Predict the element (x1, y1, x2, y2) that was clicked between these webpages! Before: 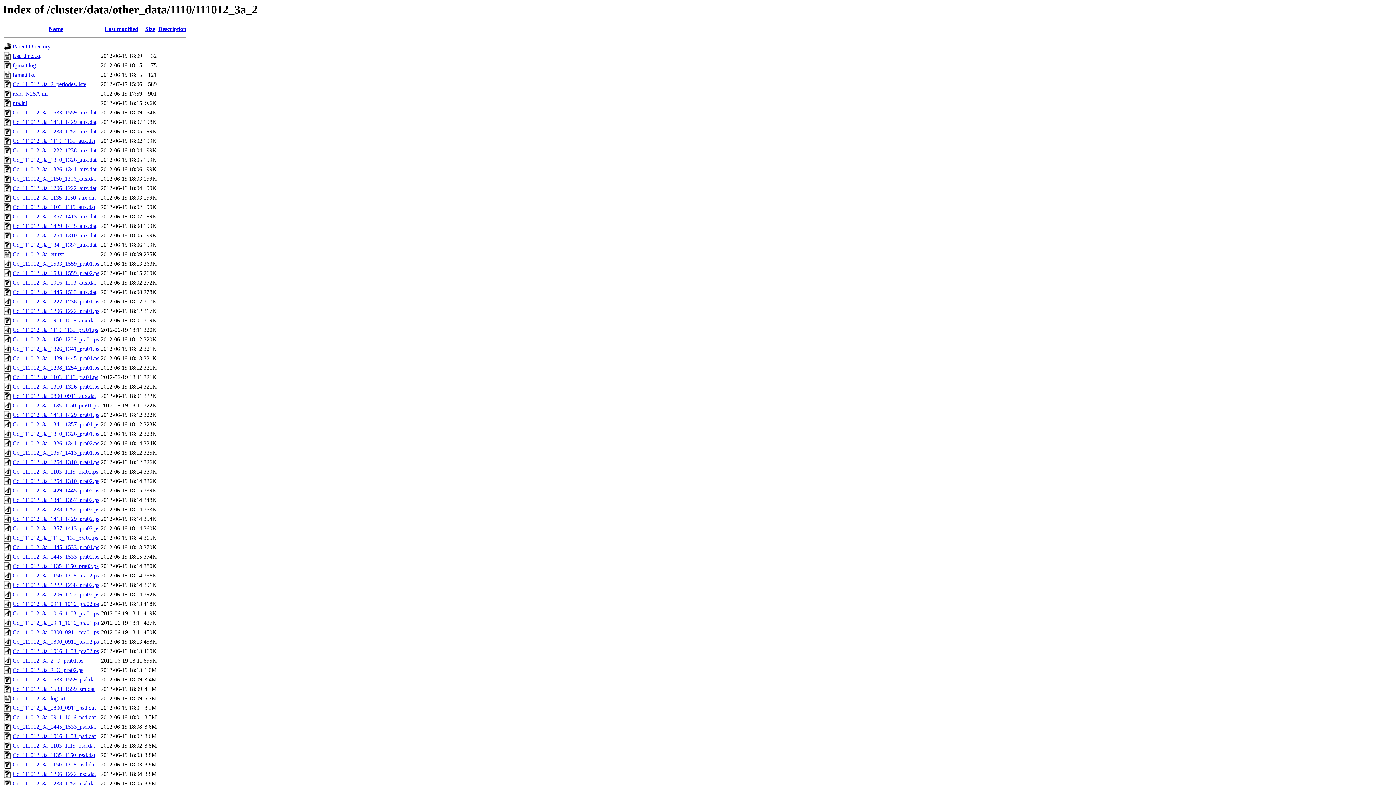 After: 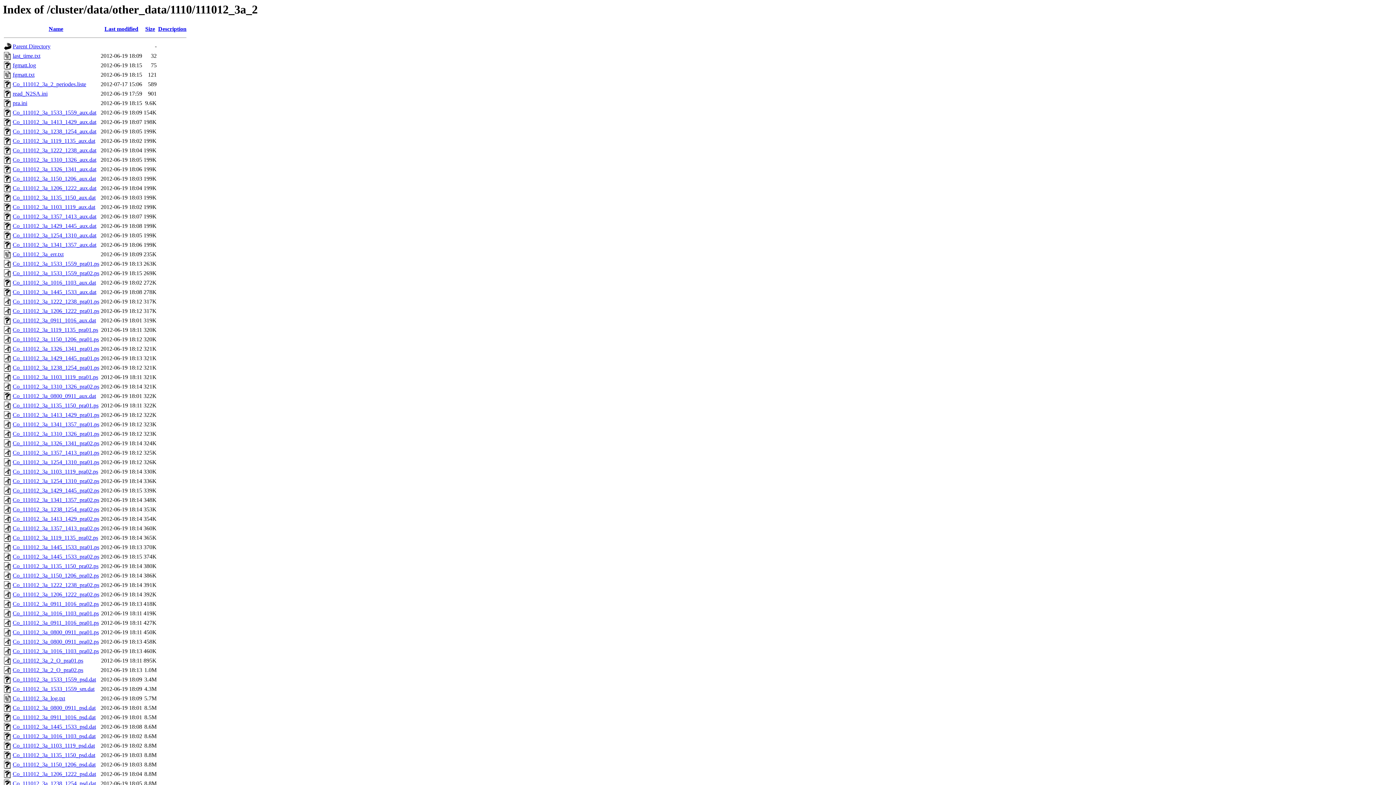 Action: label: Co_111012_3a_1016_1103_pra02.ps bbox: (12, 648, 98, 654)